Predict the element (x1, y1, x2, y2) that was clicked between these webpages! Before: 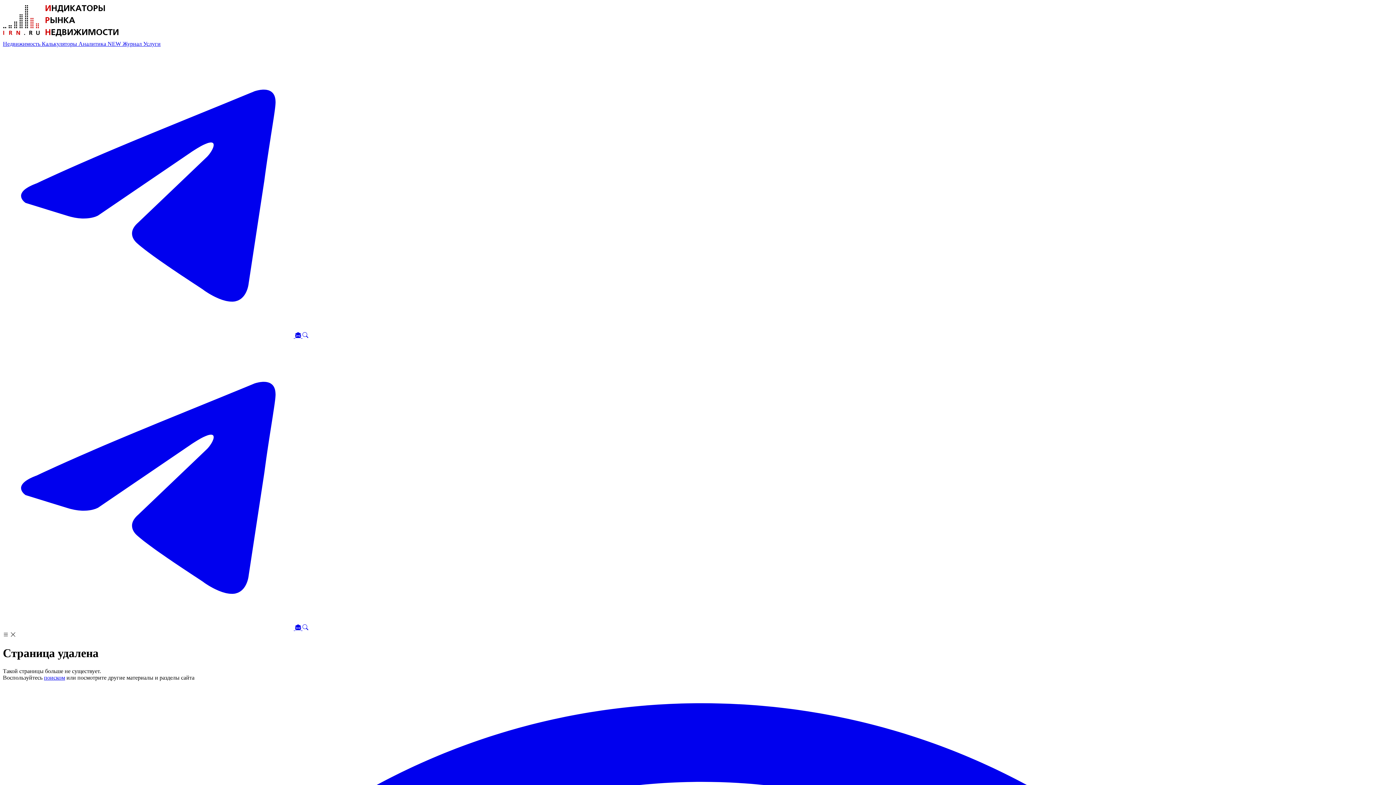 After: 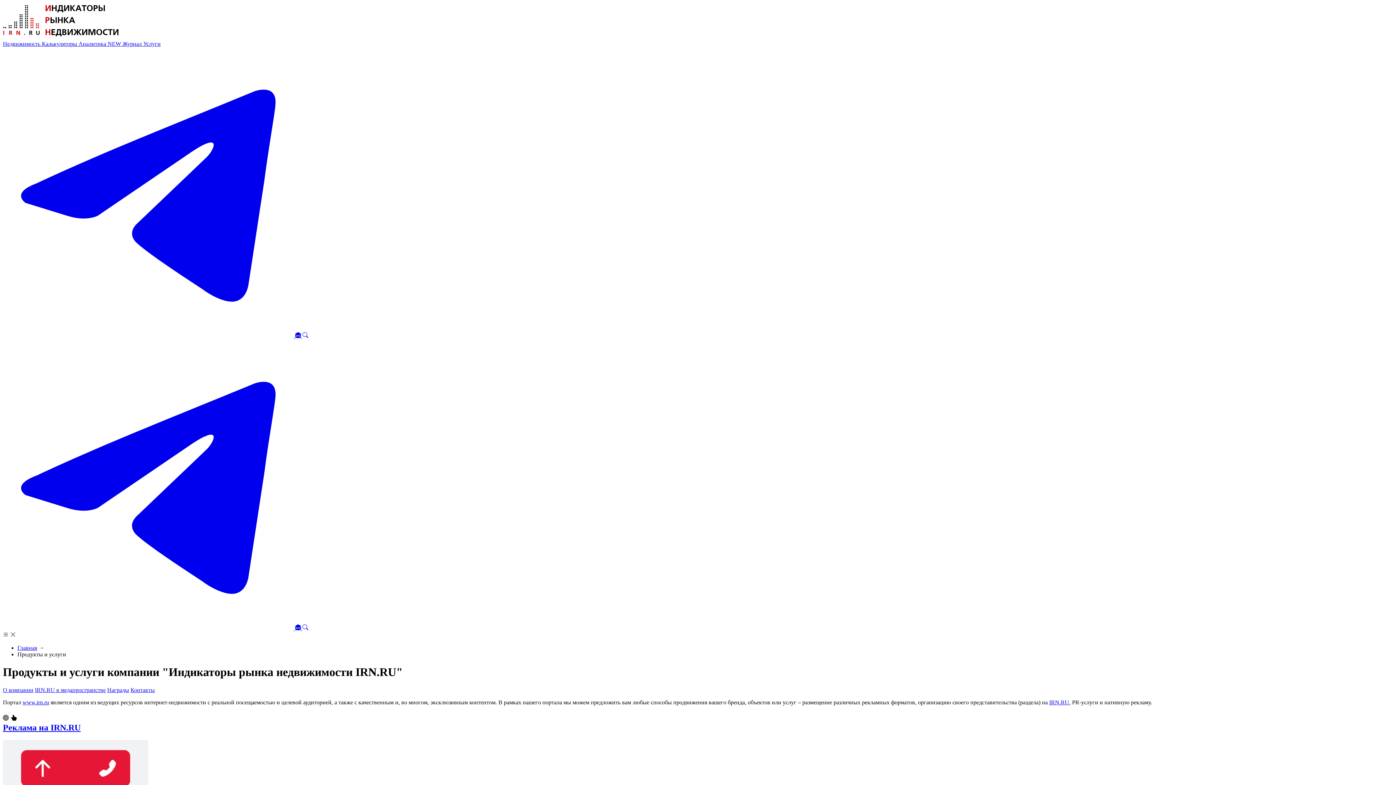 Action: bbox: (143, 40, 160, 46) label: Услуги